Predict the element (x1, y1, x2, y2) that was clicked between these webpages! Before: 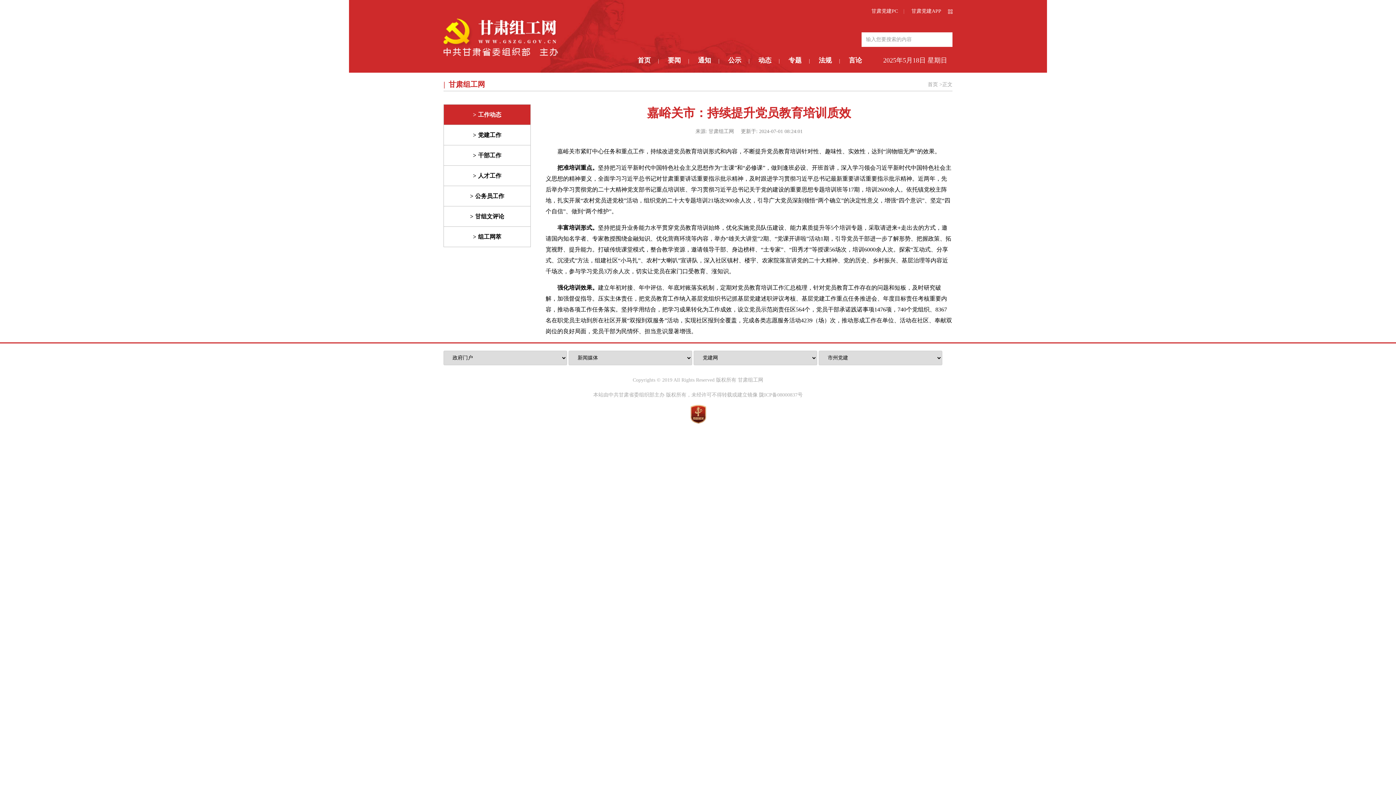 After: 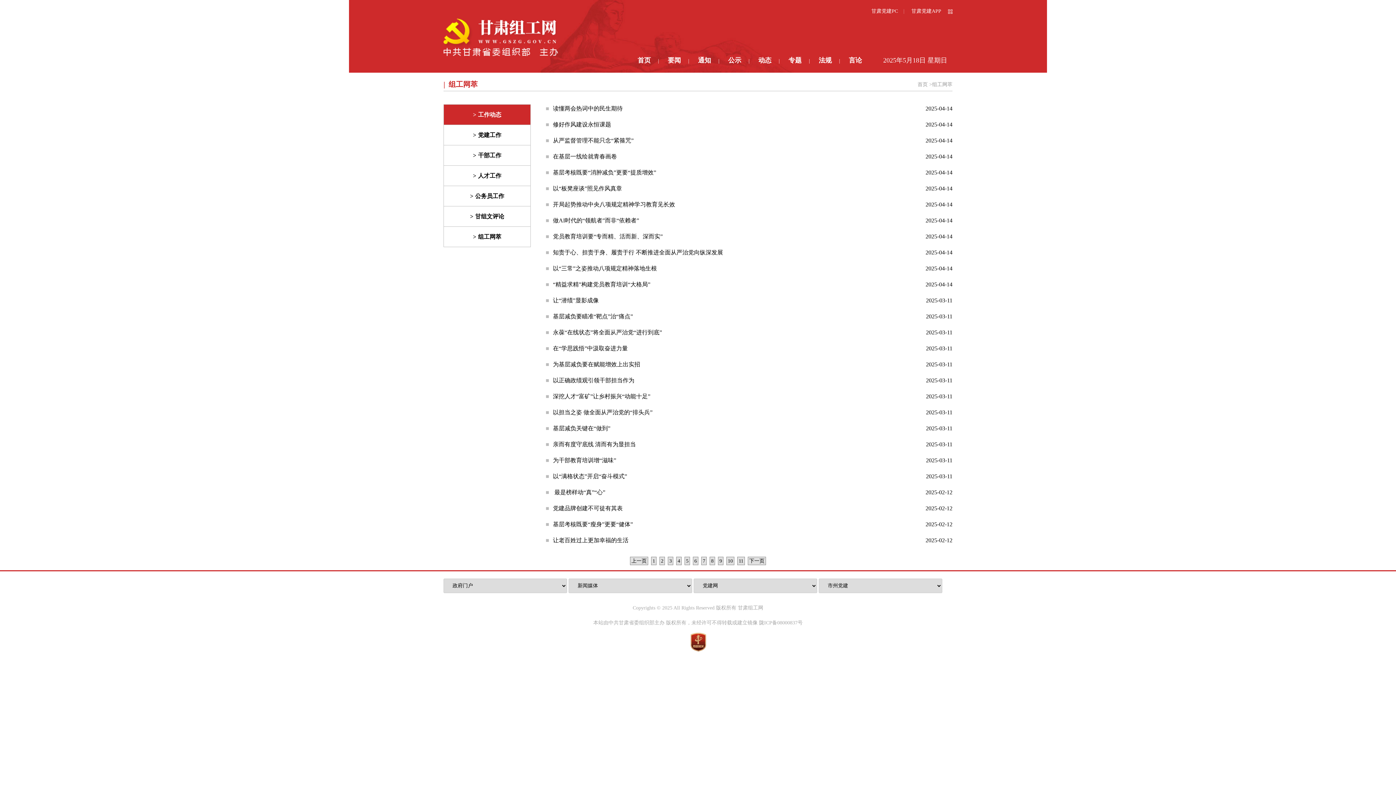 Action: label: 组工网萃 bbox: (478, 233, 501, 240)